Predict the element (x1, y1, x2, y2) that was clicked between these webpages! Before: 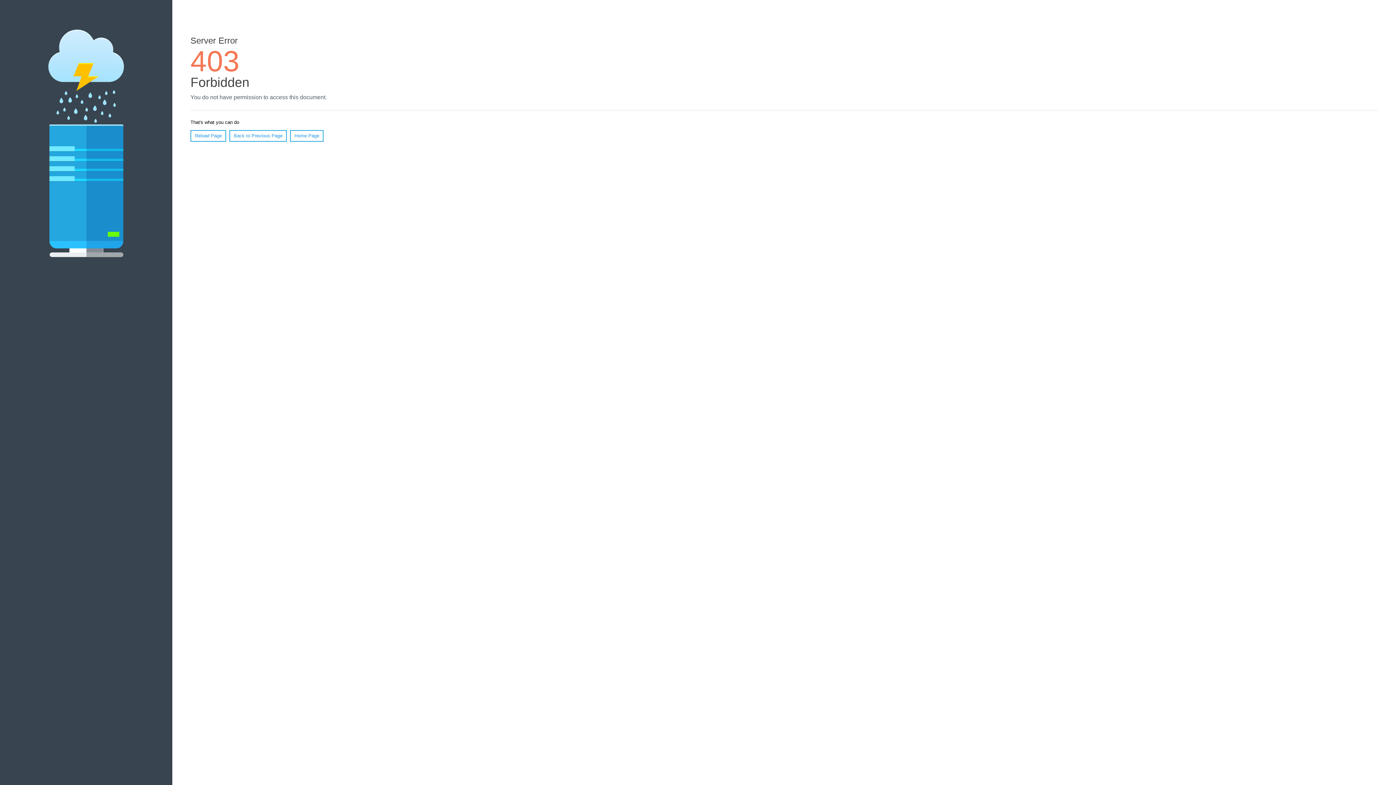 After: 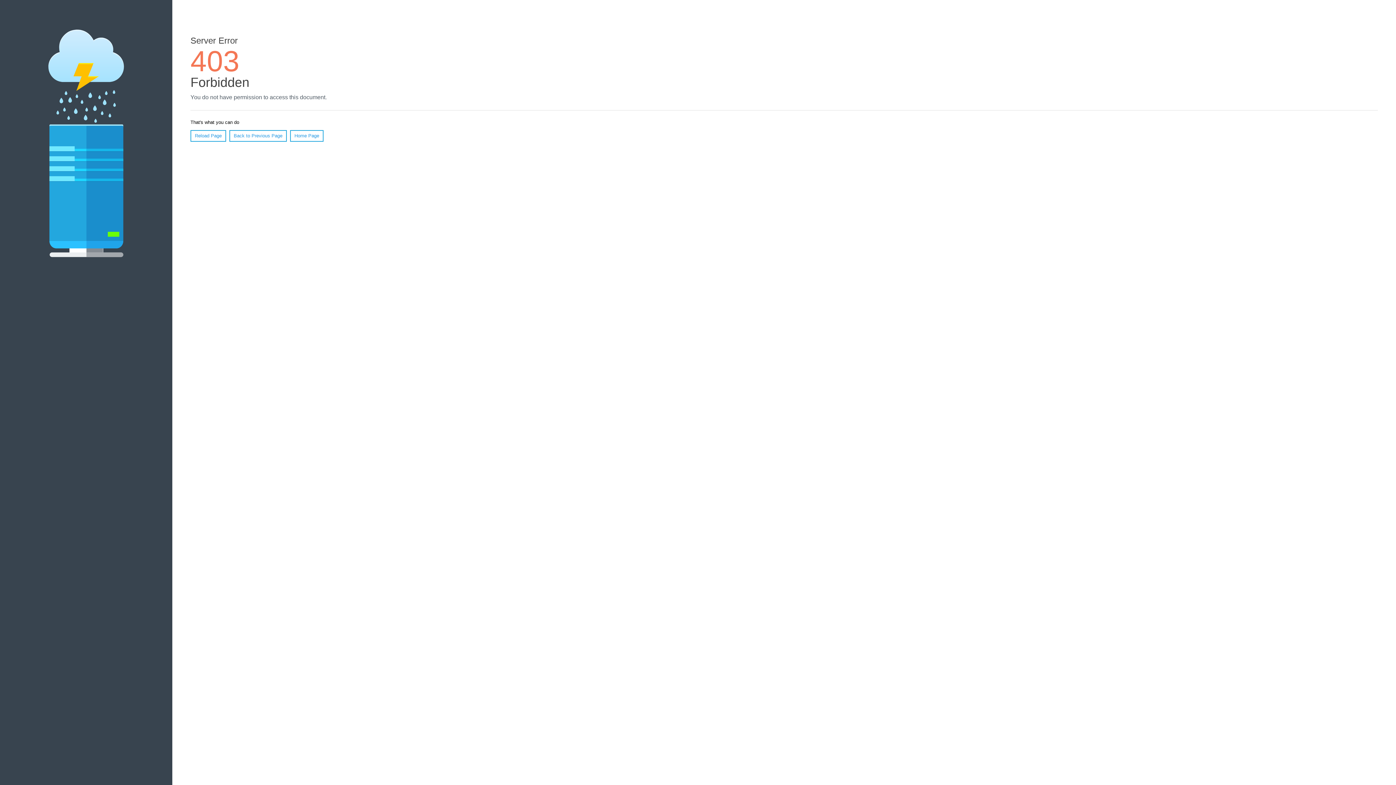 Action: label: Home Page bbox: (290, 130, 323, 141)